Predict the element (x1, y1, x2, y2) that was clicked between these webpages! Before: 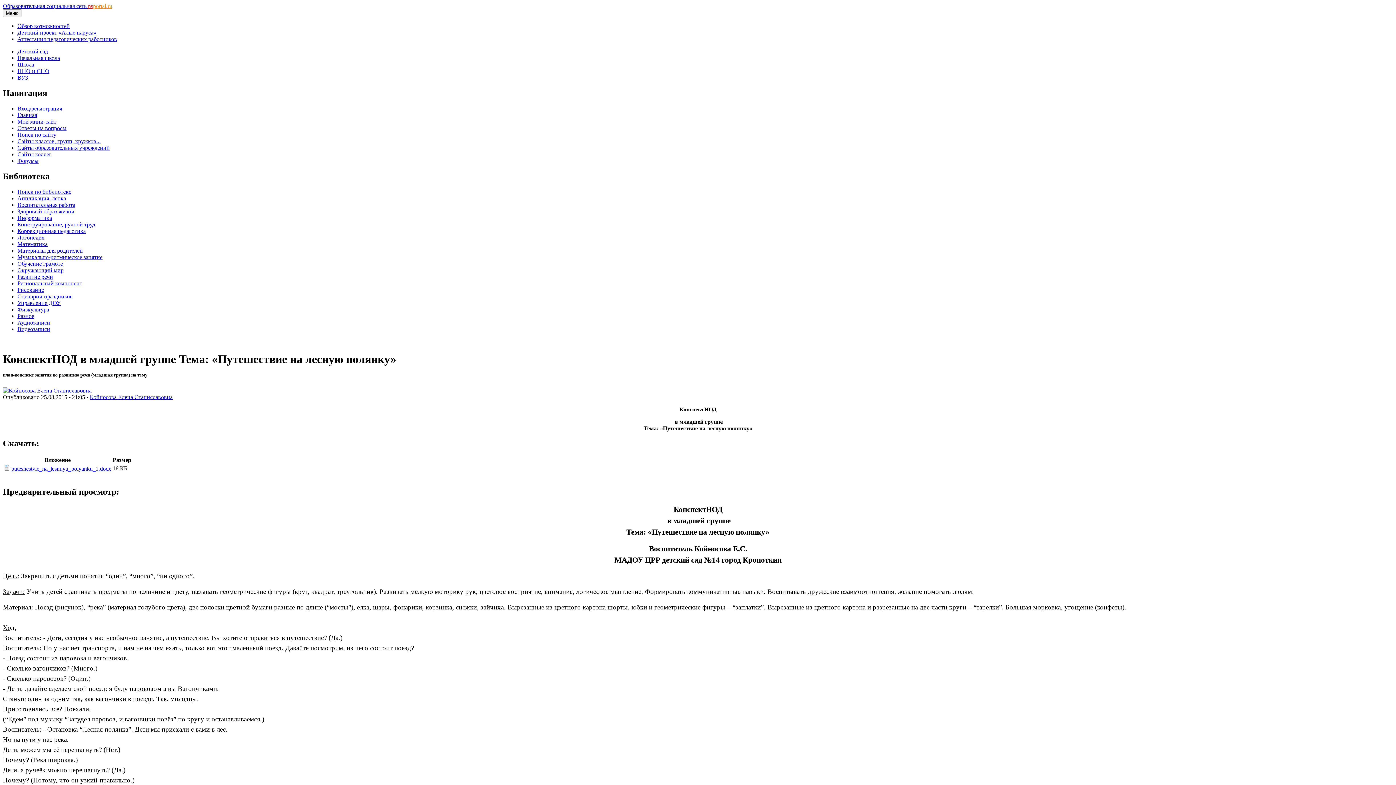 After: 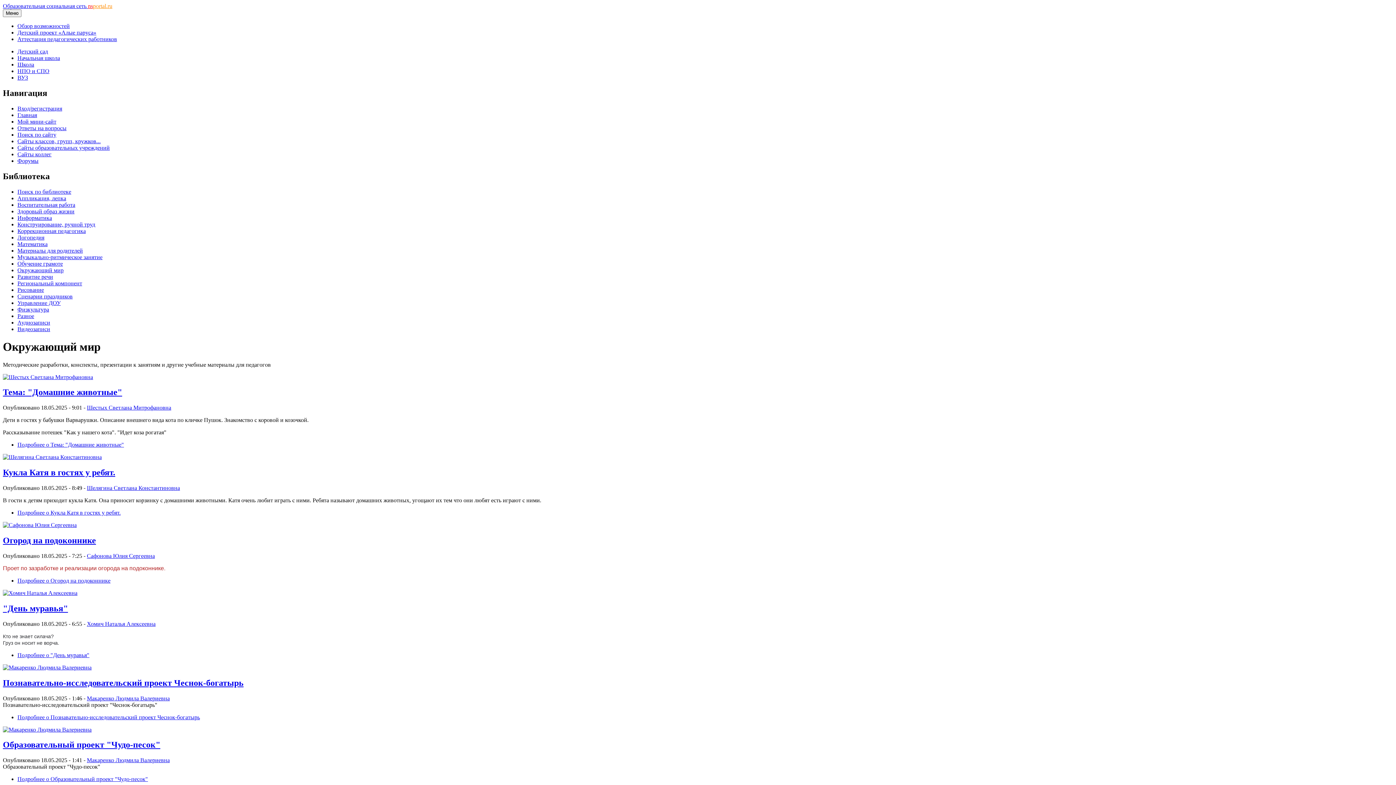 Action: label: Окружающий мир bbox: (17, 267, 63, 273)